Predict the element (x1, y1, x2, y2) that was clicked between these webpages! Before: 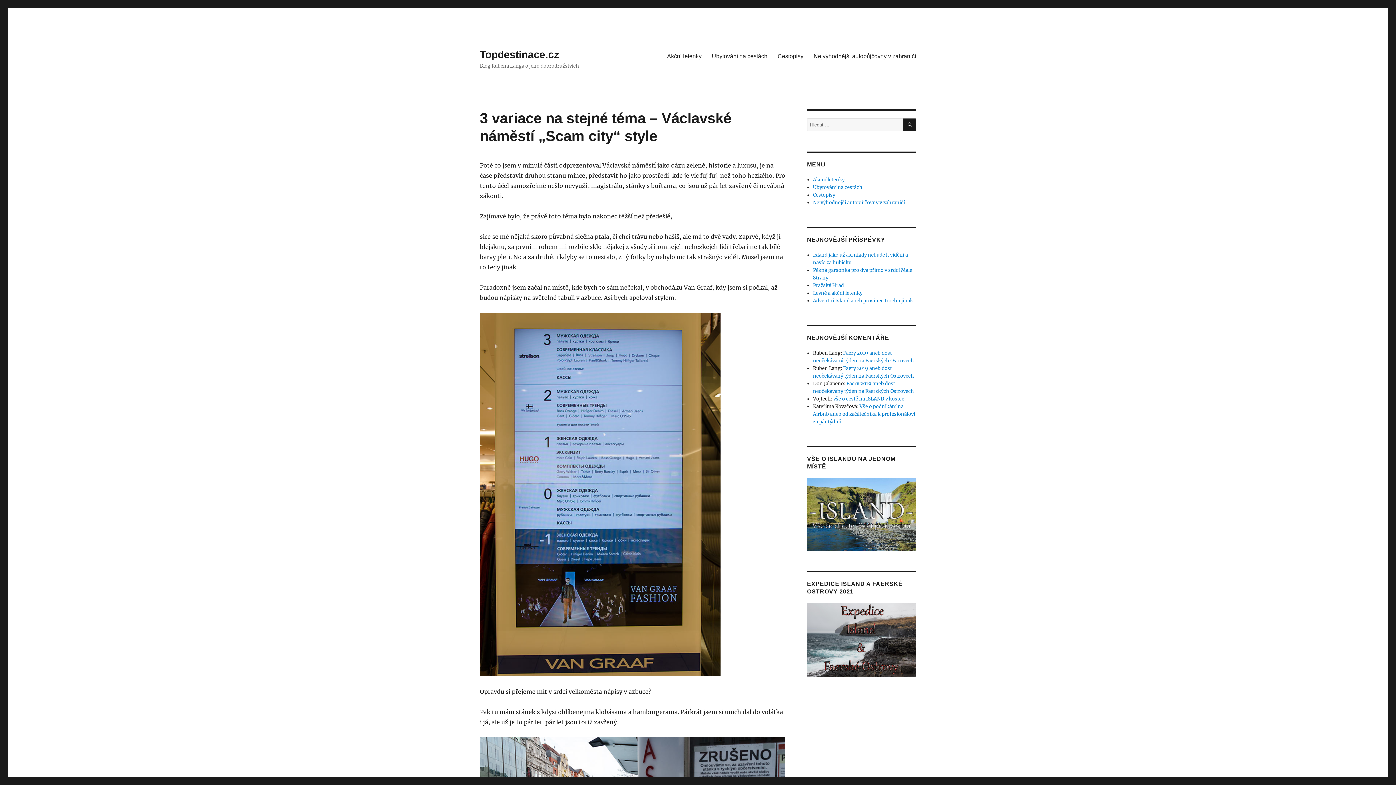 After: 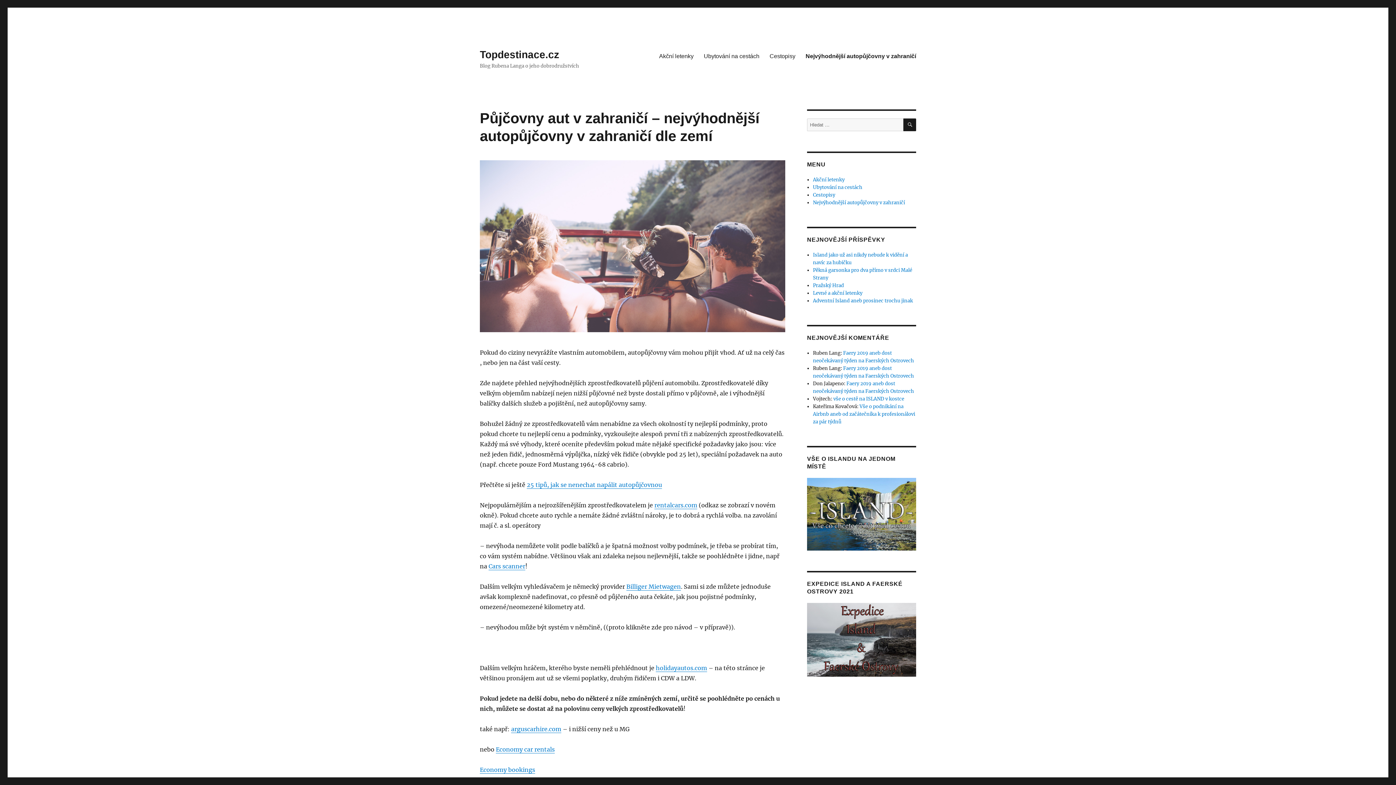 Action: bbox: (813, 199, 905, 205) label: Nejvýhodnější autopůjčovny v zahraničí